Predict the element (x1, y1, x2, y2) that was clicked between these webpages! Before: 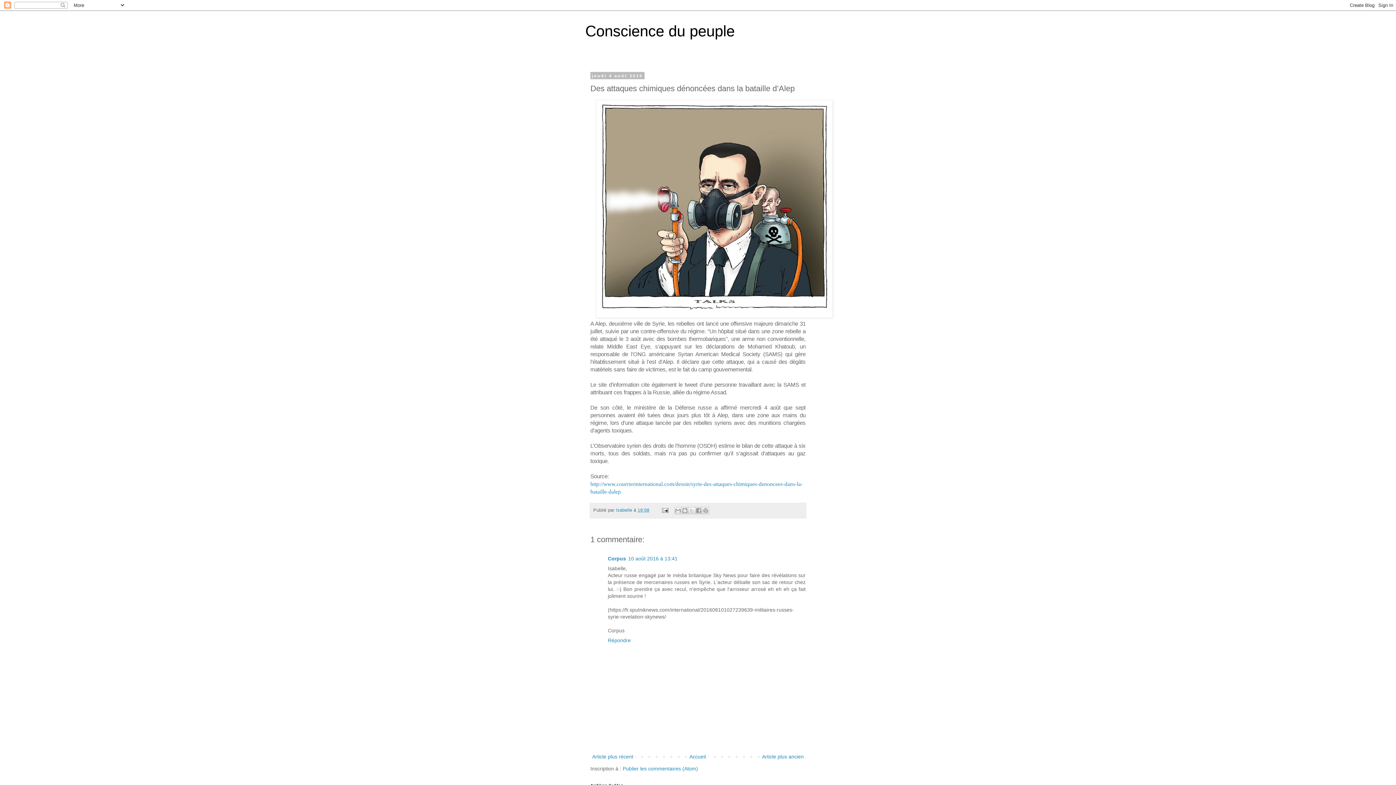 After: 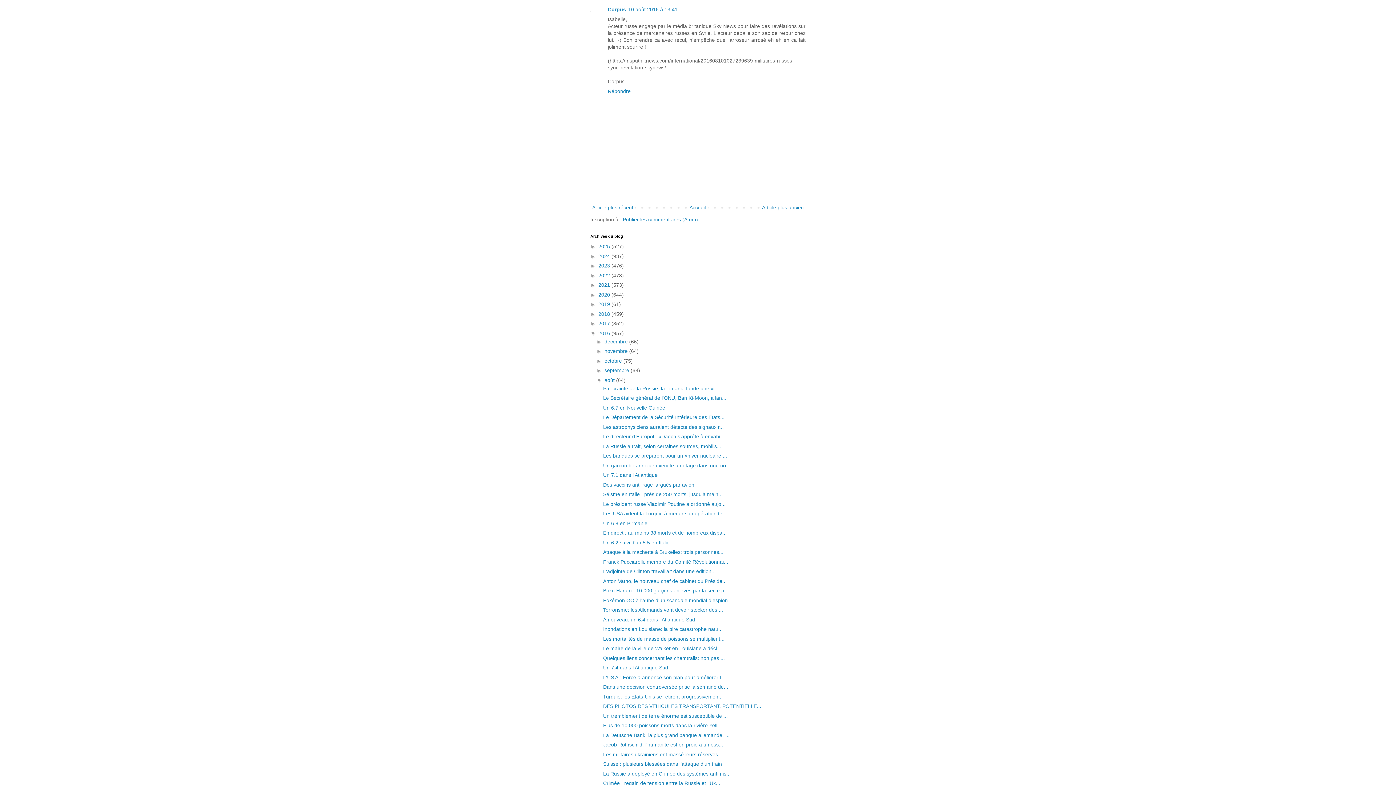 Action: bbox: (628, 555, 677, 561) label: 10 août 2016 à 13:41